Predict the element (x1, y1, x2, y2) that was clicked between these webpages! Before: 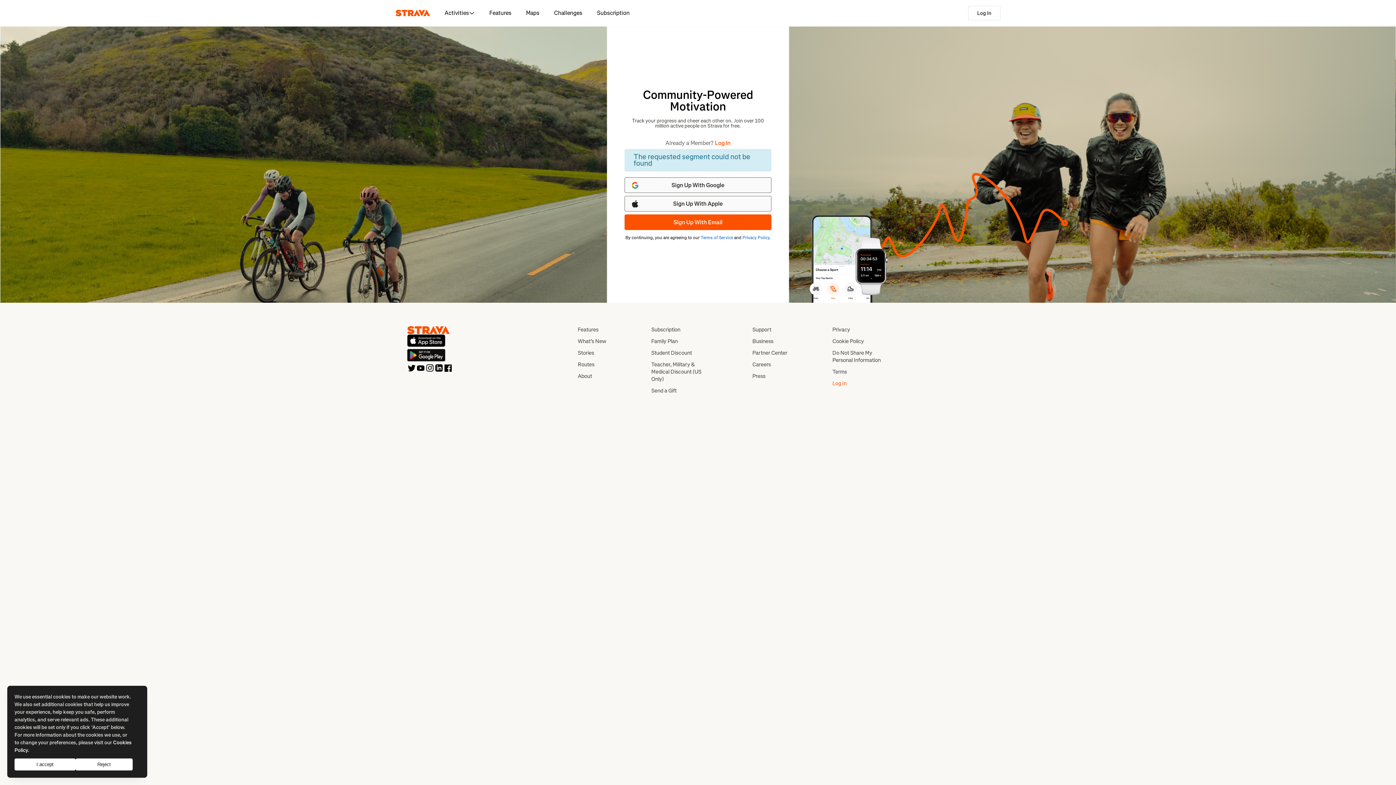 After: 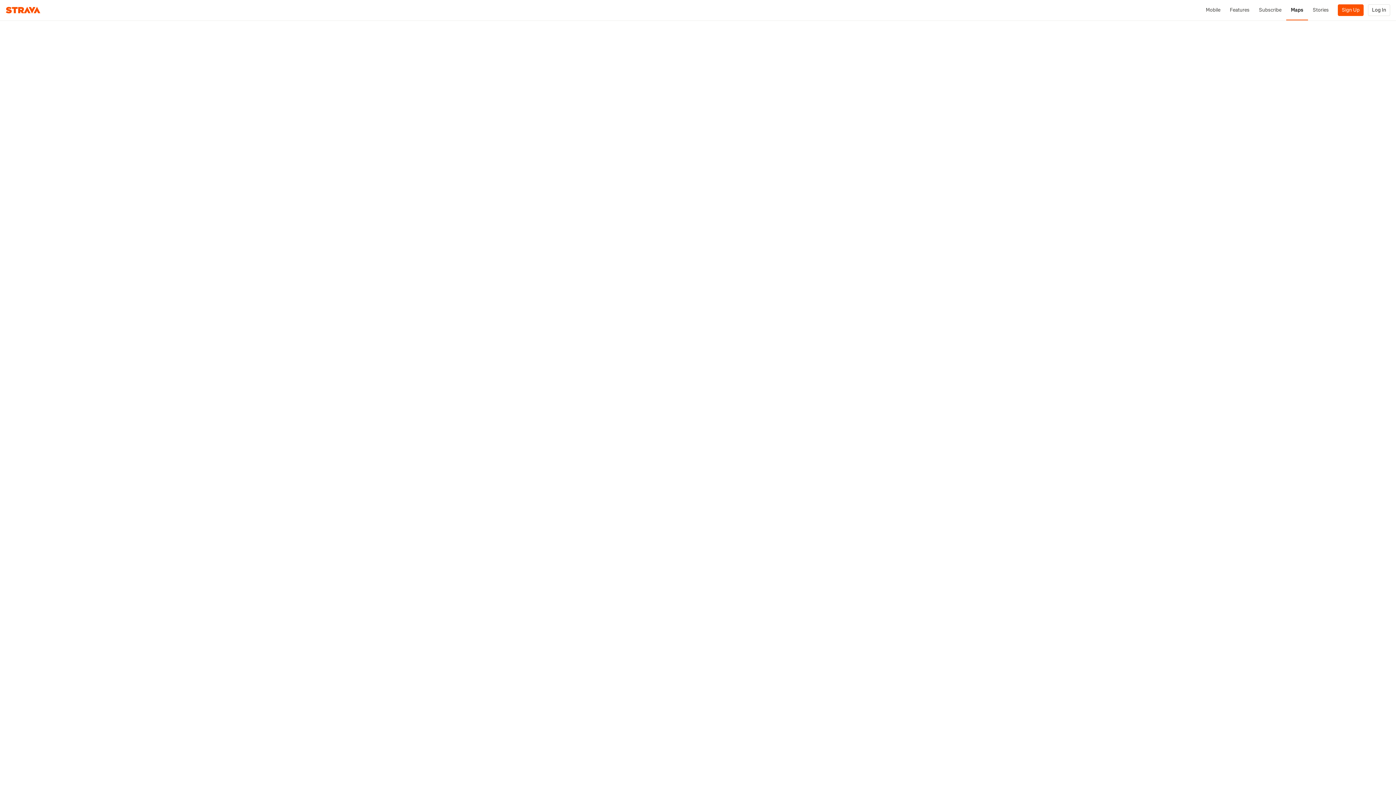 Action: label: Maps bbox: (518, 0, 546, 26)